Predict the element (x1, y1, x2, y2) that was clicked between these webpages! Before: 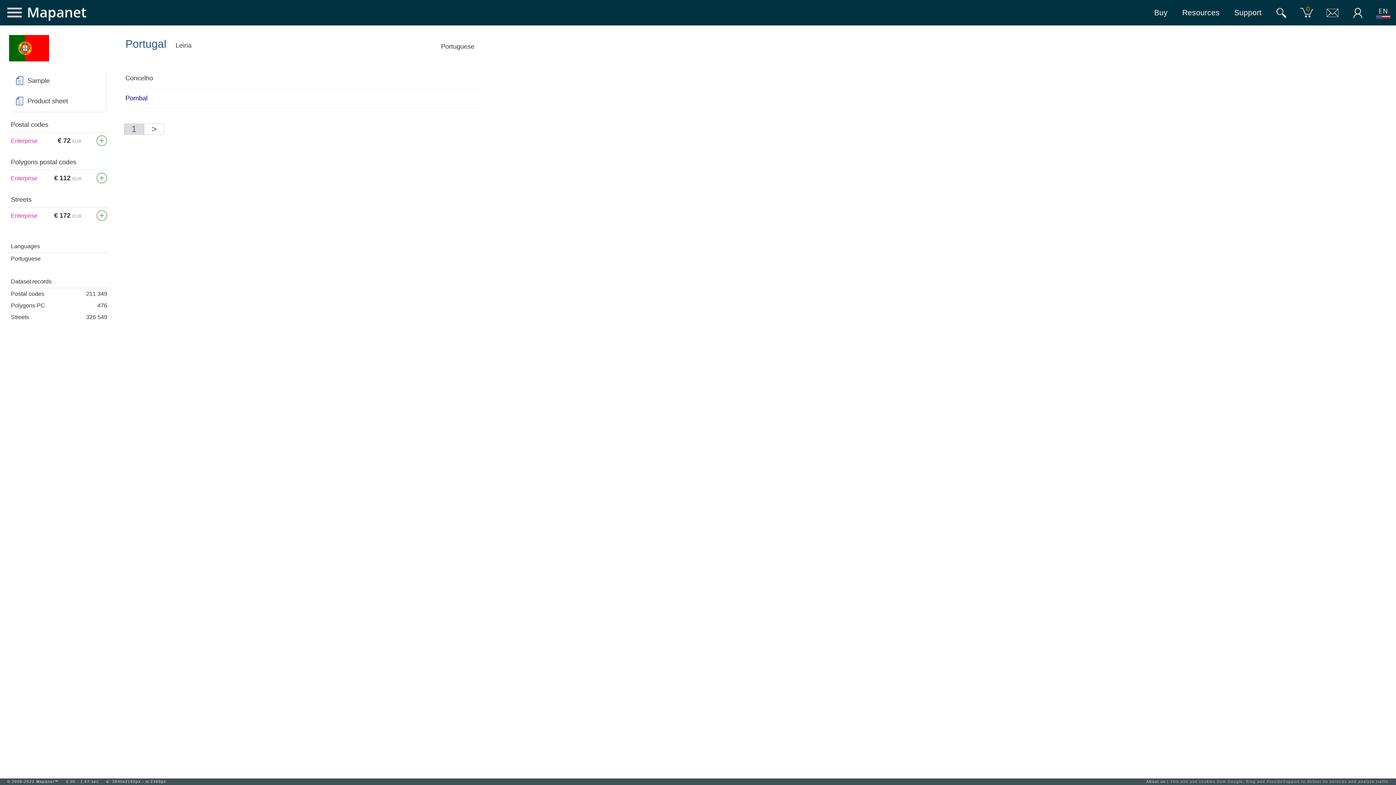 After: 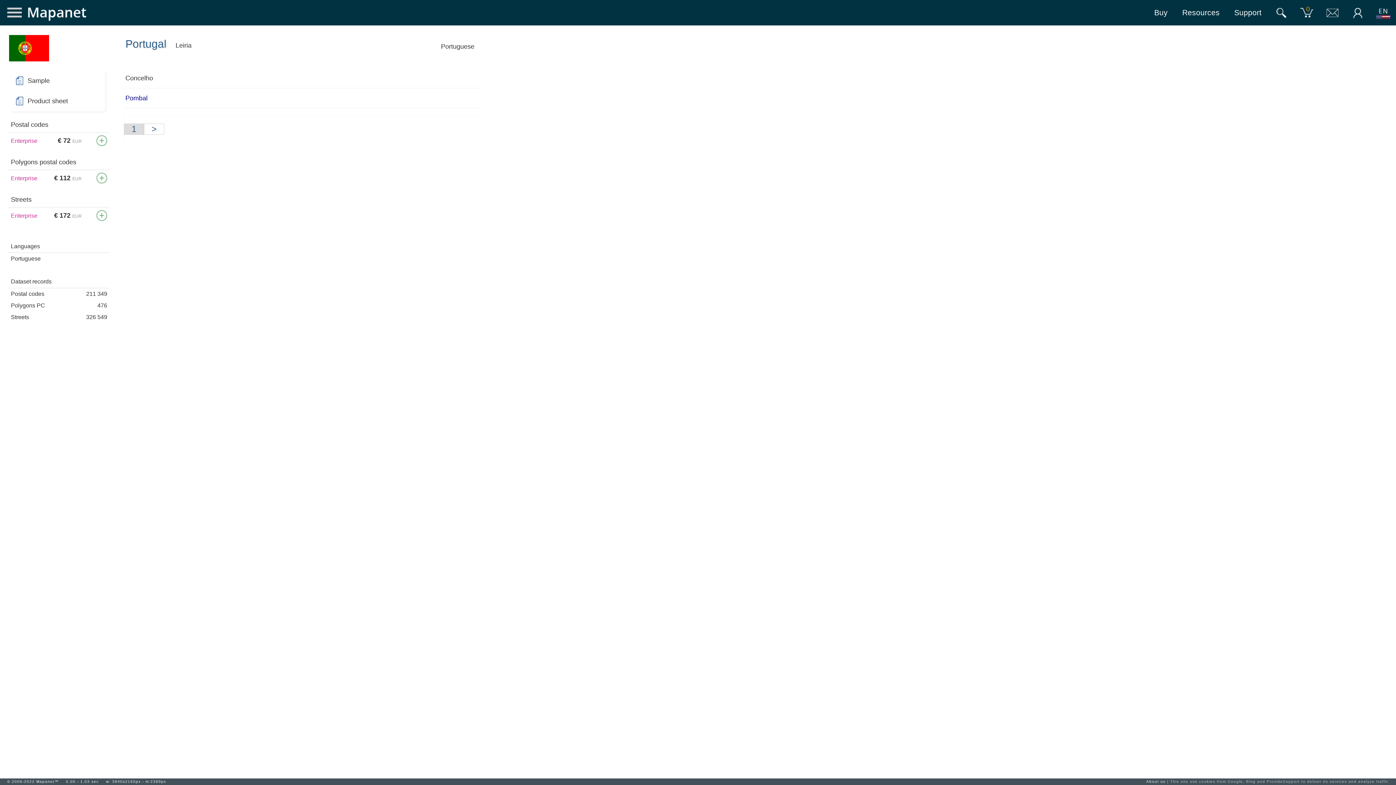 Action: label: > bbox: (144, 123, 164, 134)